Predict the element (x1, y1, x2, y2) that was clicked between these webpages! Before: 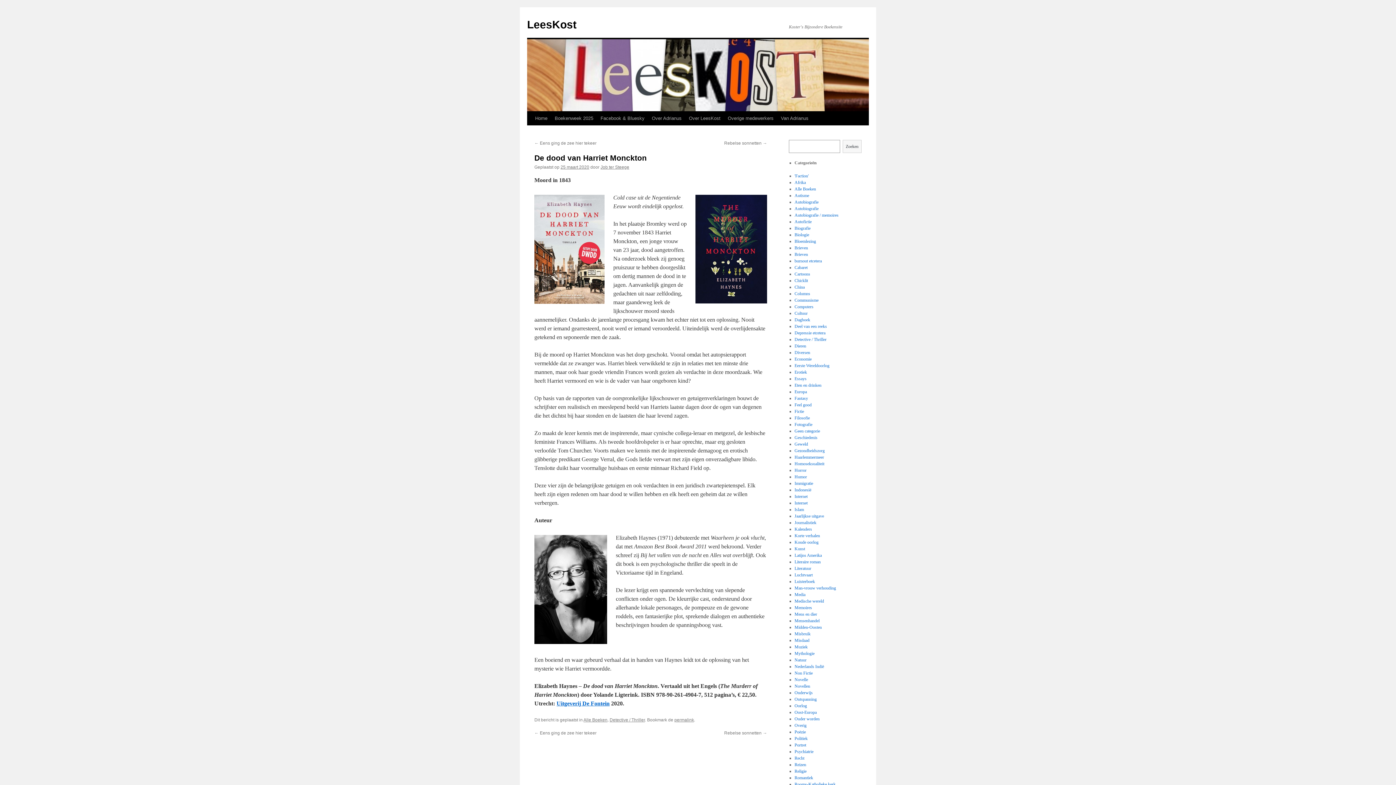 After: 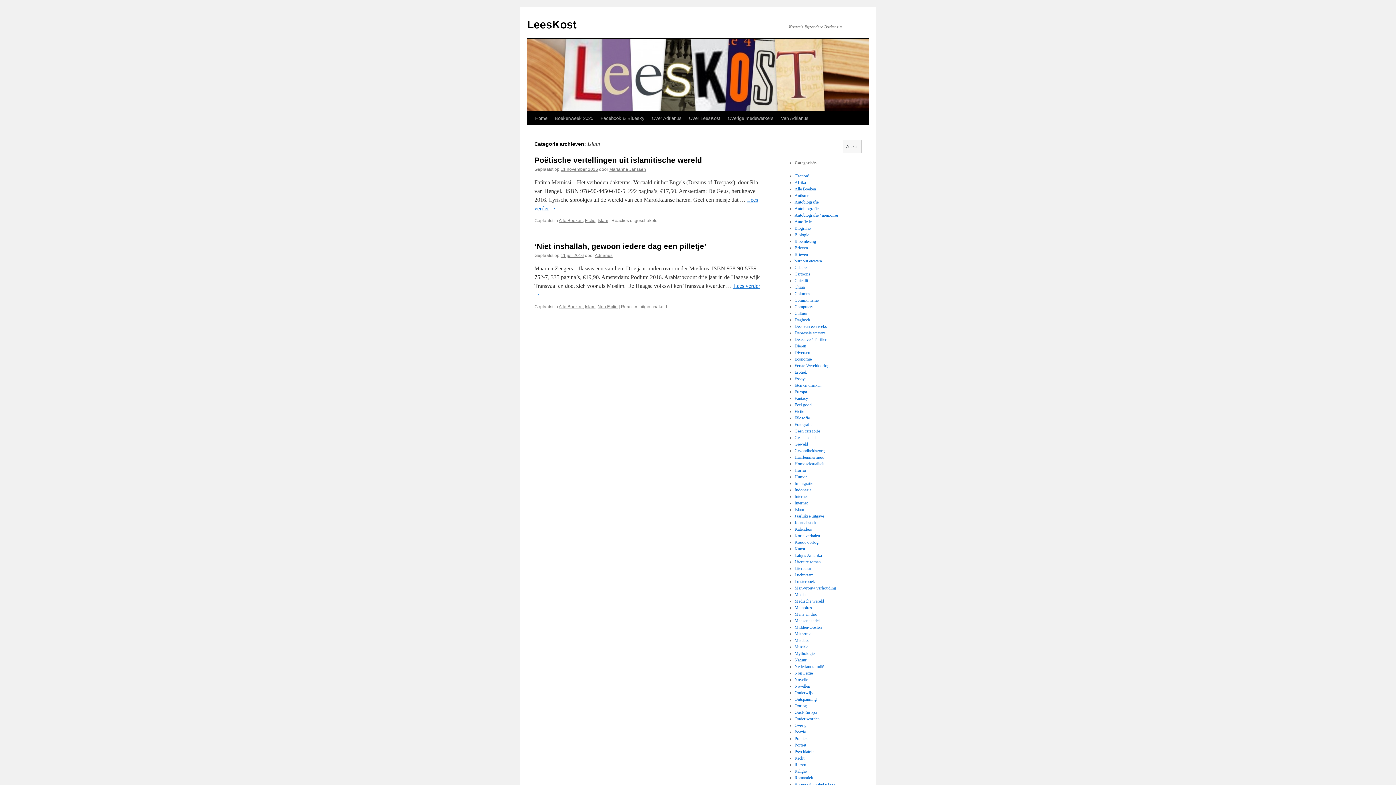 Action: label: Islam bbox: (794, 507, 804, 512)